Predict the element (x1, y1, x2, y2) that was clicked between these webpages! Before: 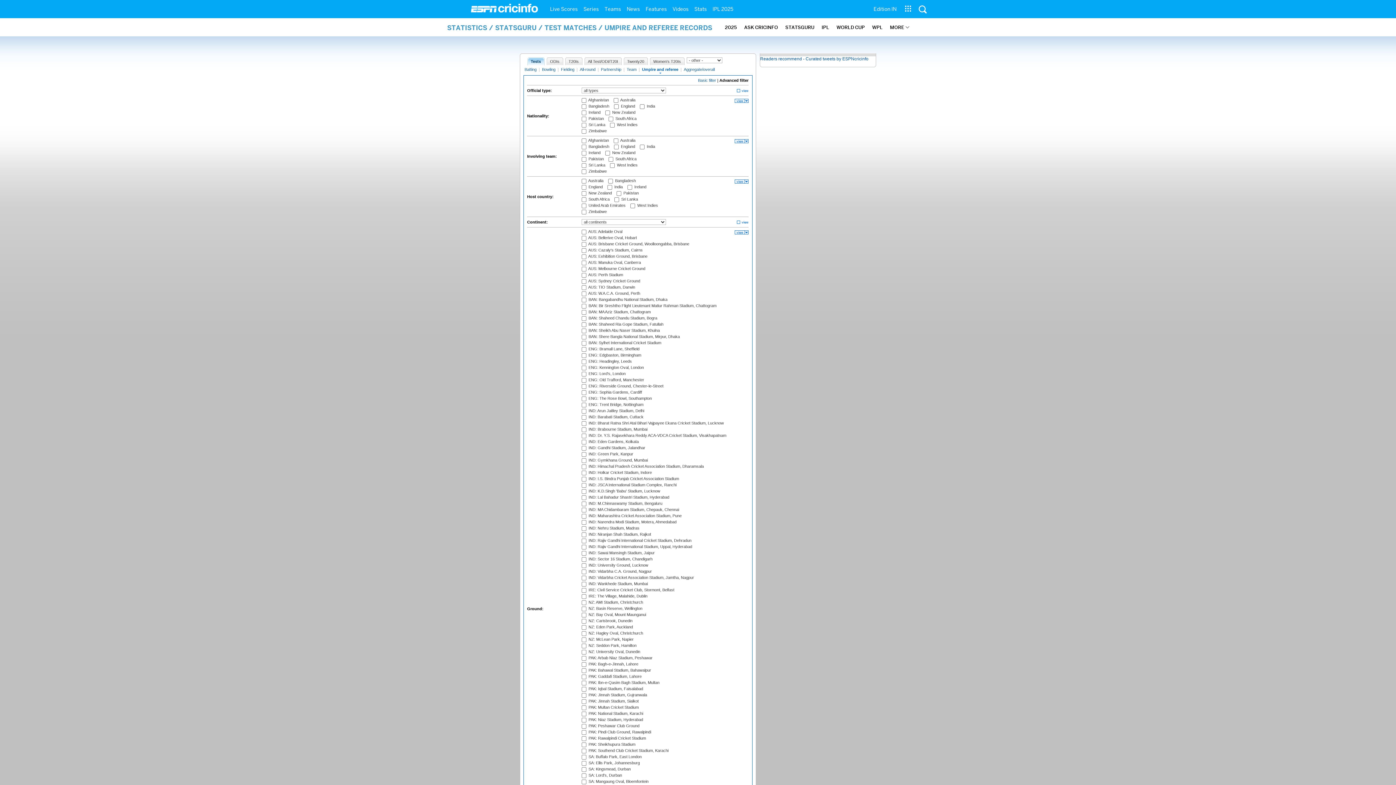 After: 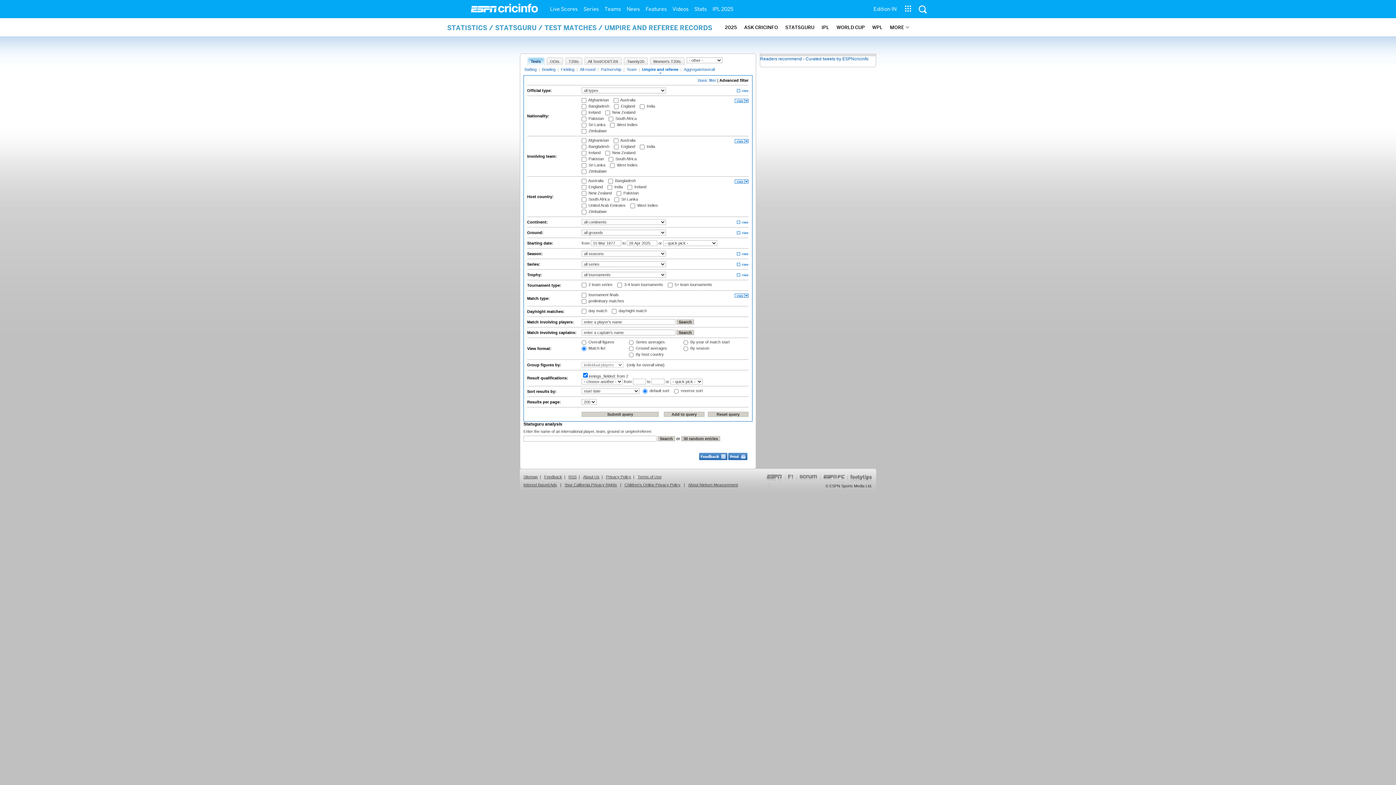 Action: bbox: (733, 230, 748, 235)